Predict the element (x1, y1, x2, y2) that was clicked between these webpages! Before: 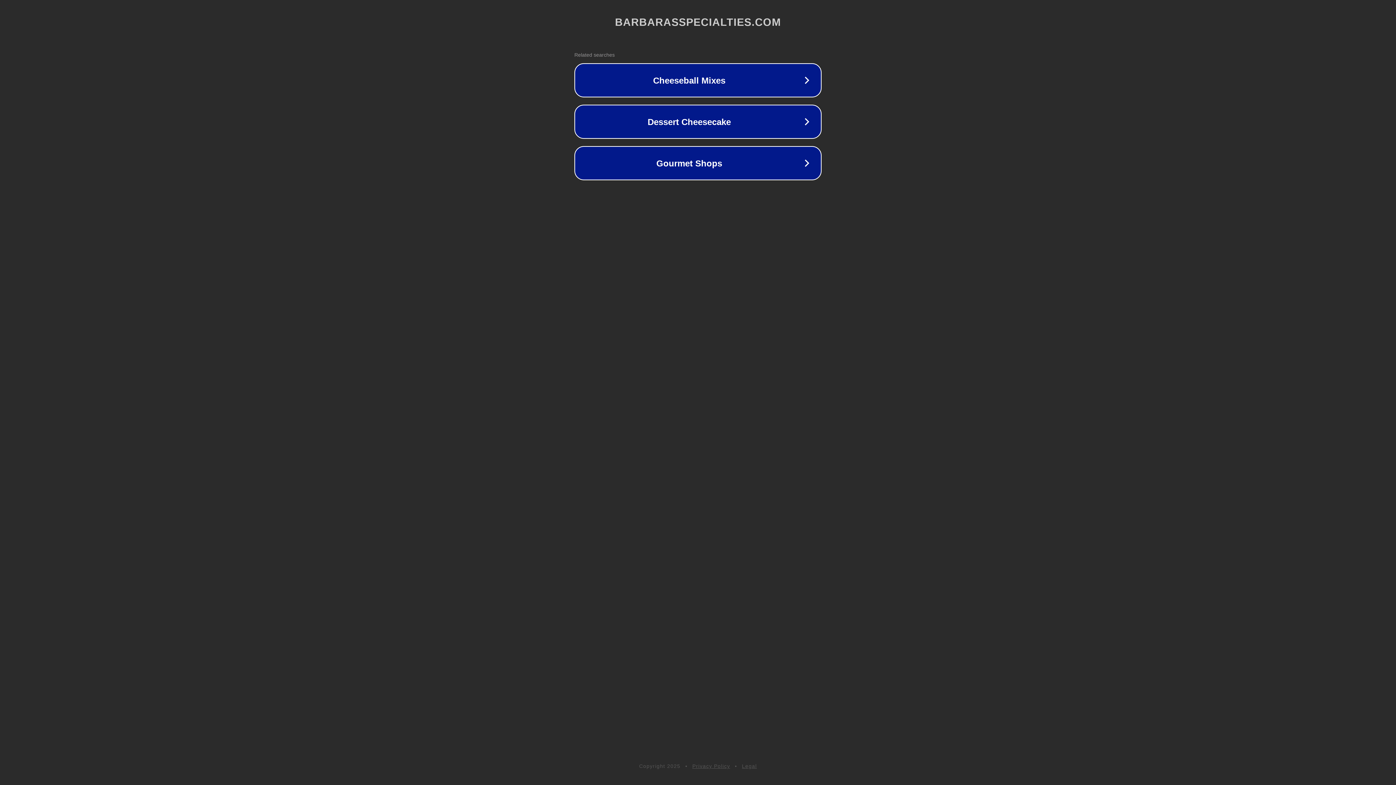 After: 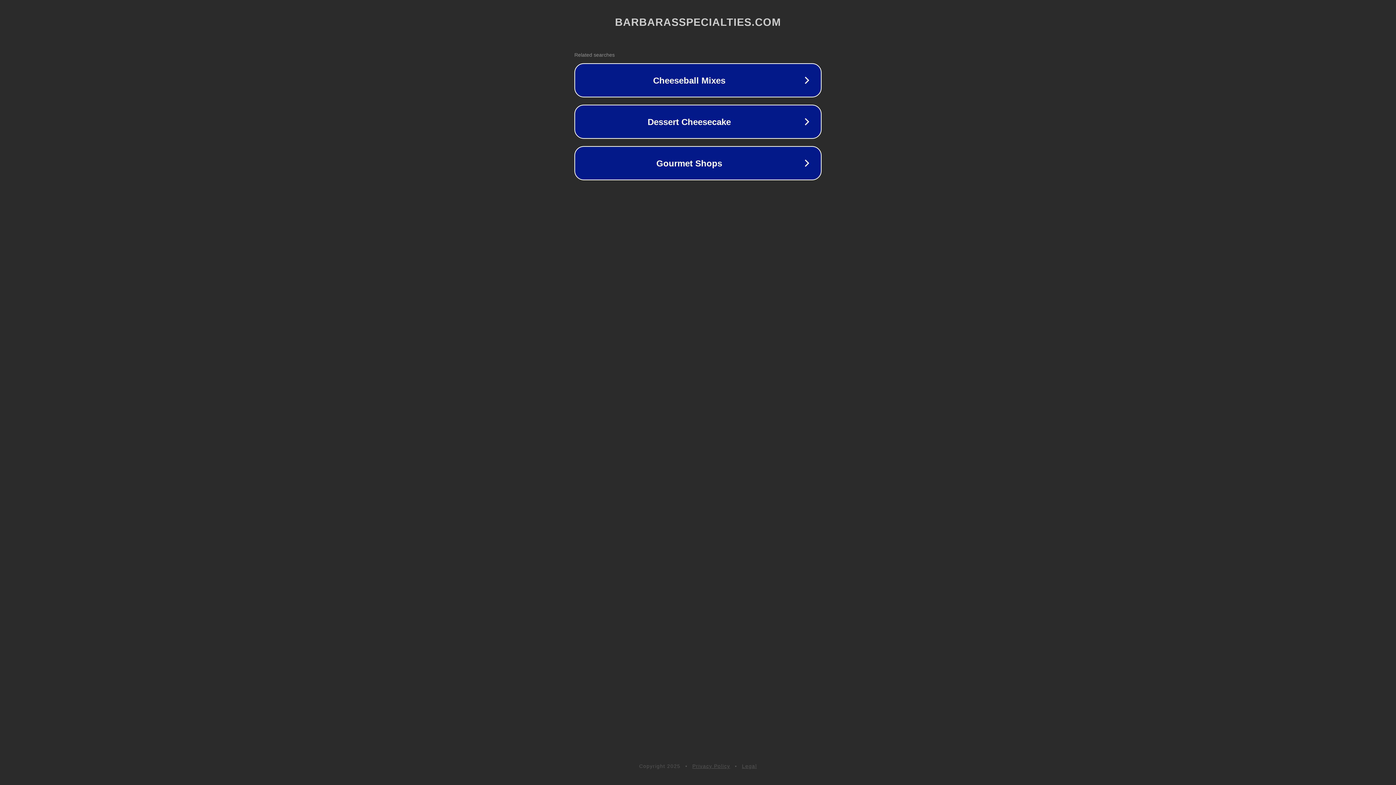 Action: bbox: (742, 763, 757, 769) label: Legal